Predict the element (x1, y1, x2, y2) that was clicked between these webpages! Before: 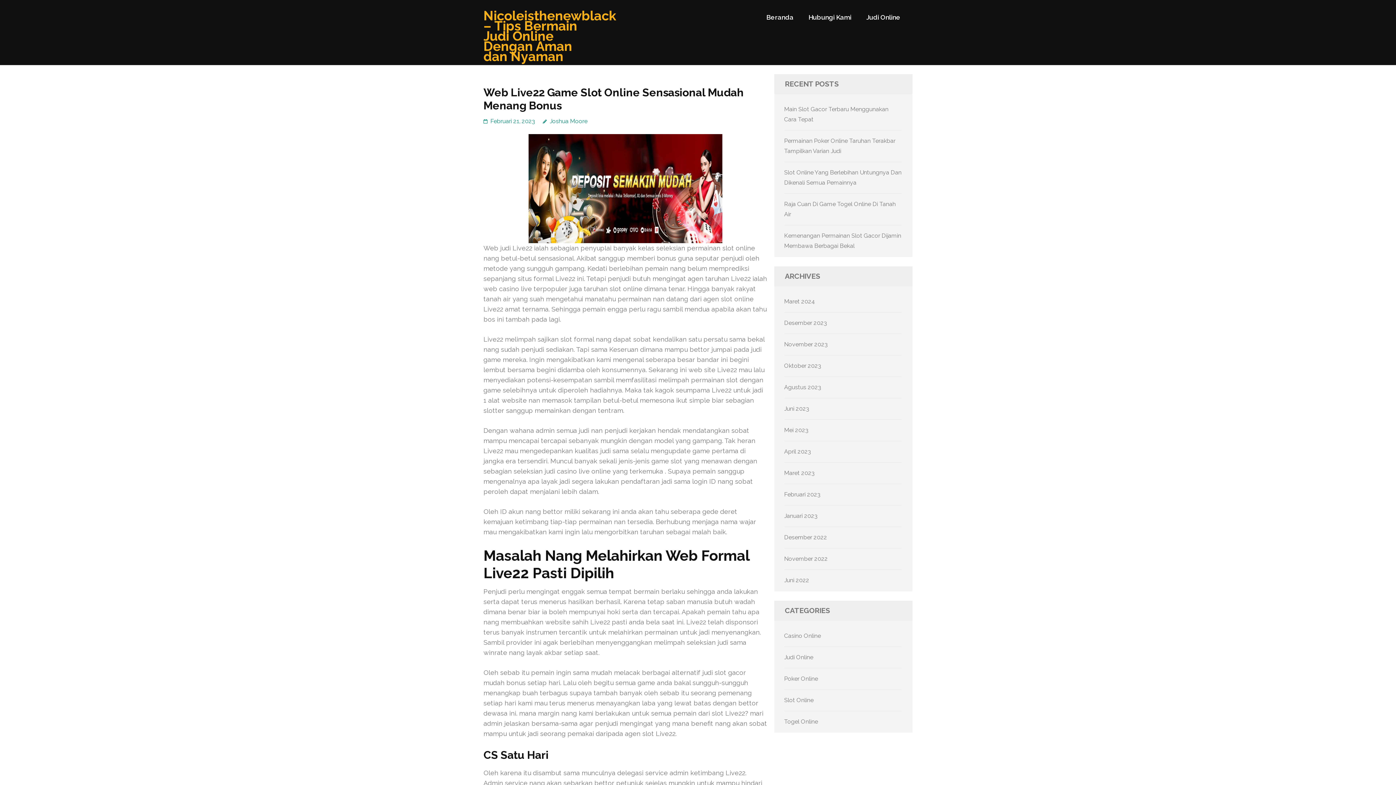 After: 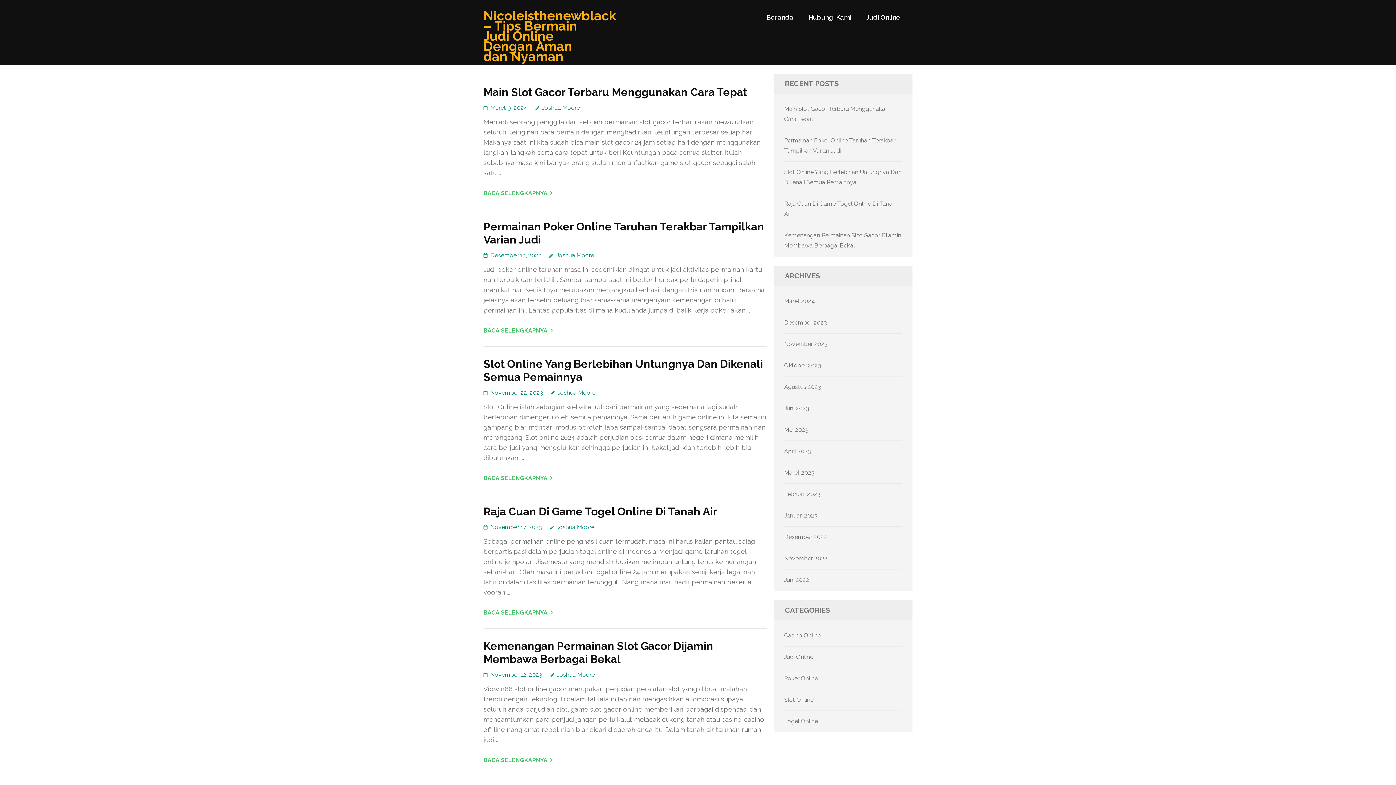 Action: bbox: (784, 319, 827, 326) label: Desember 2023